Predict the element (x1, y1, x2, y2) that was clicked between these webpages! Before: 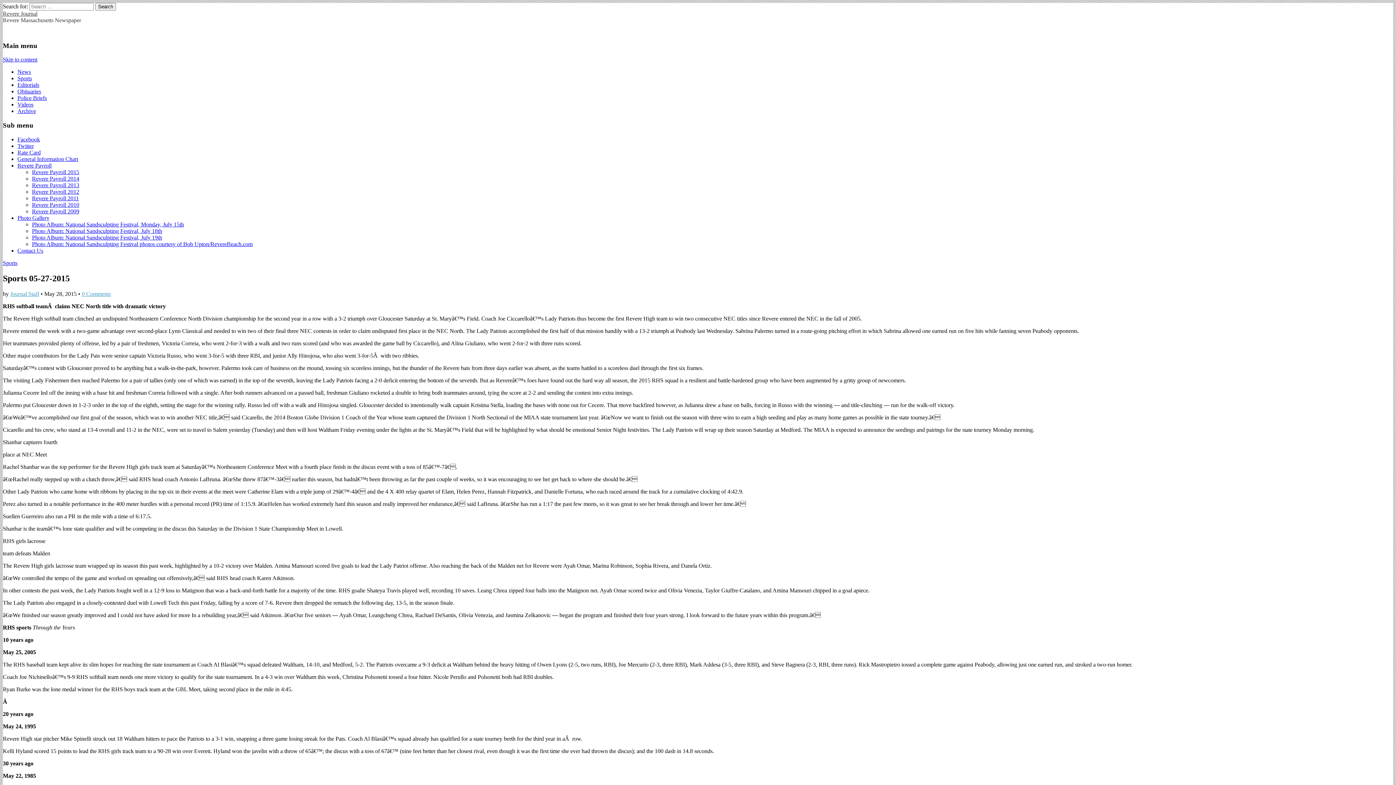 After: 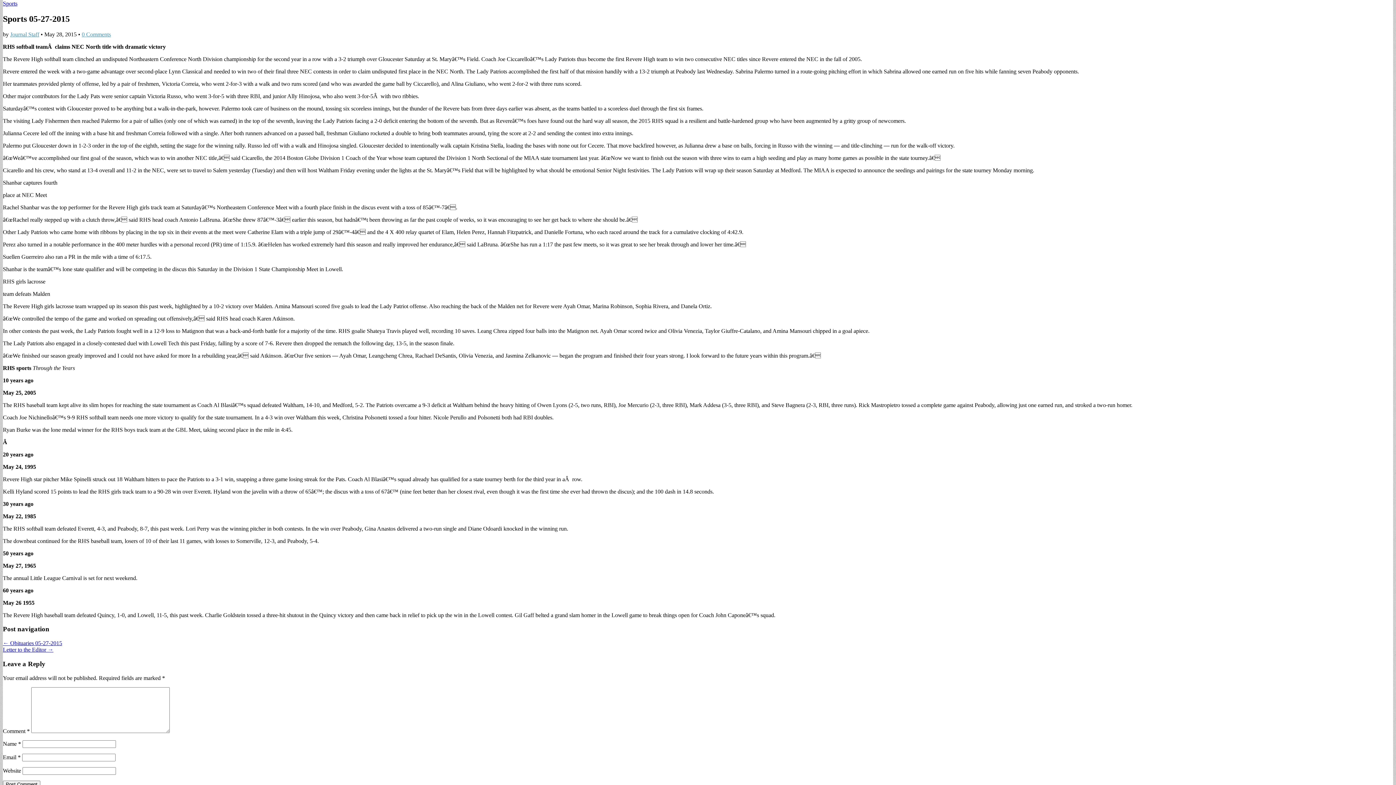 Action: label: Skip to content bbox: (2, 56, 37, 62)